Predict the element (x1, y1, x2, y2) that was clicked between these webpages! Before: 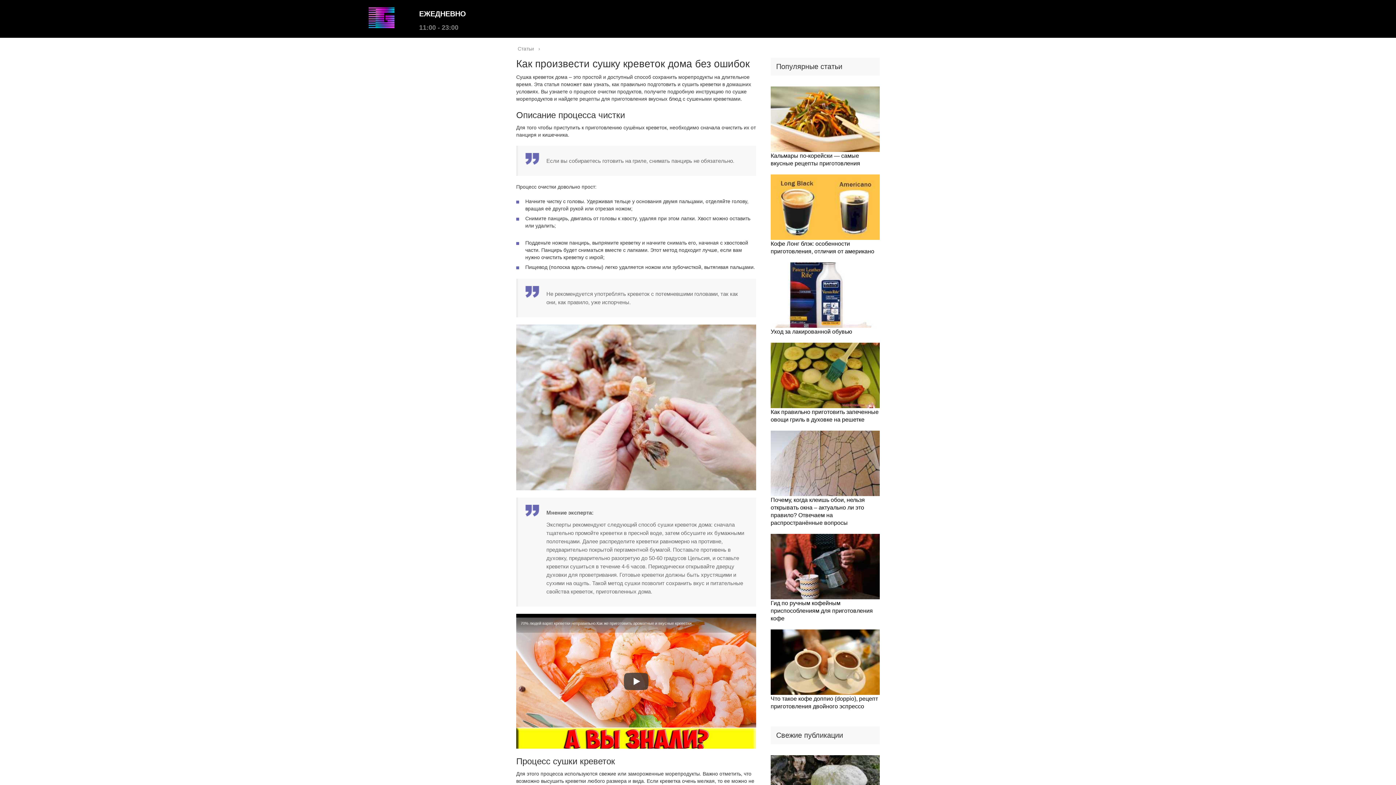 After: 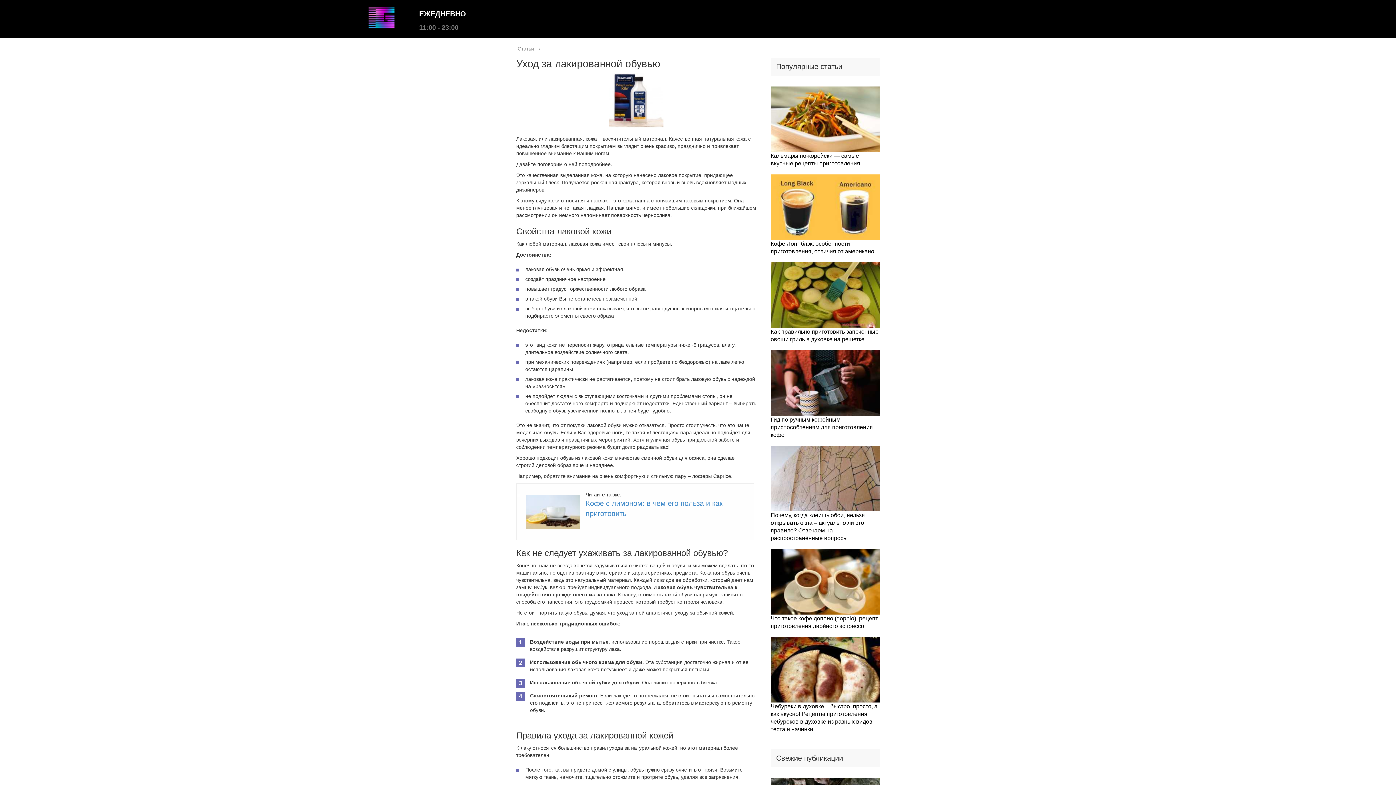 Action: bbox: (770, 328, 852, 334) label: Уход за лакированной обувью